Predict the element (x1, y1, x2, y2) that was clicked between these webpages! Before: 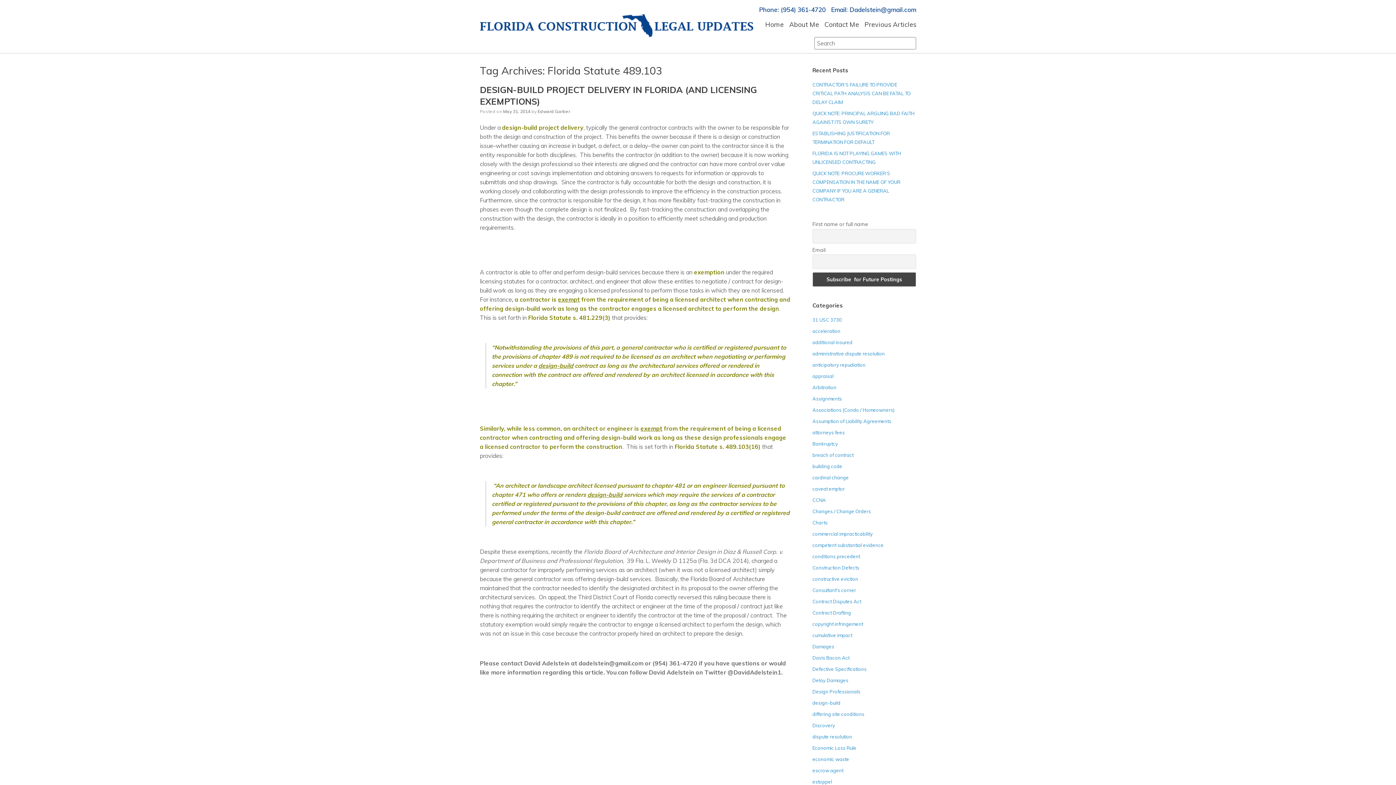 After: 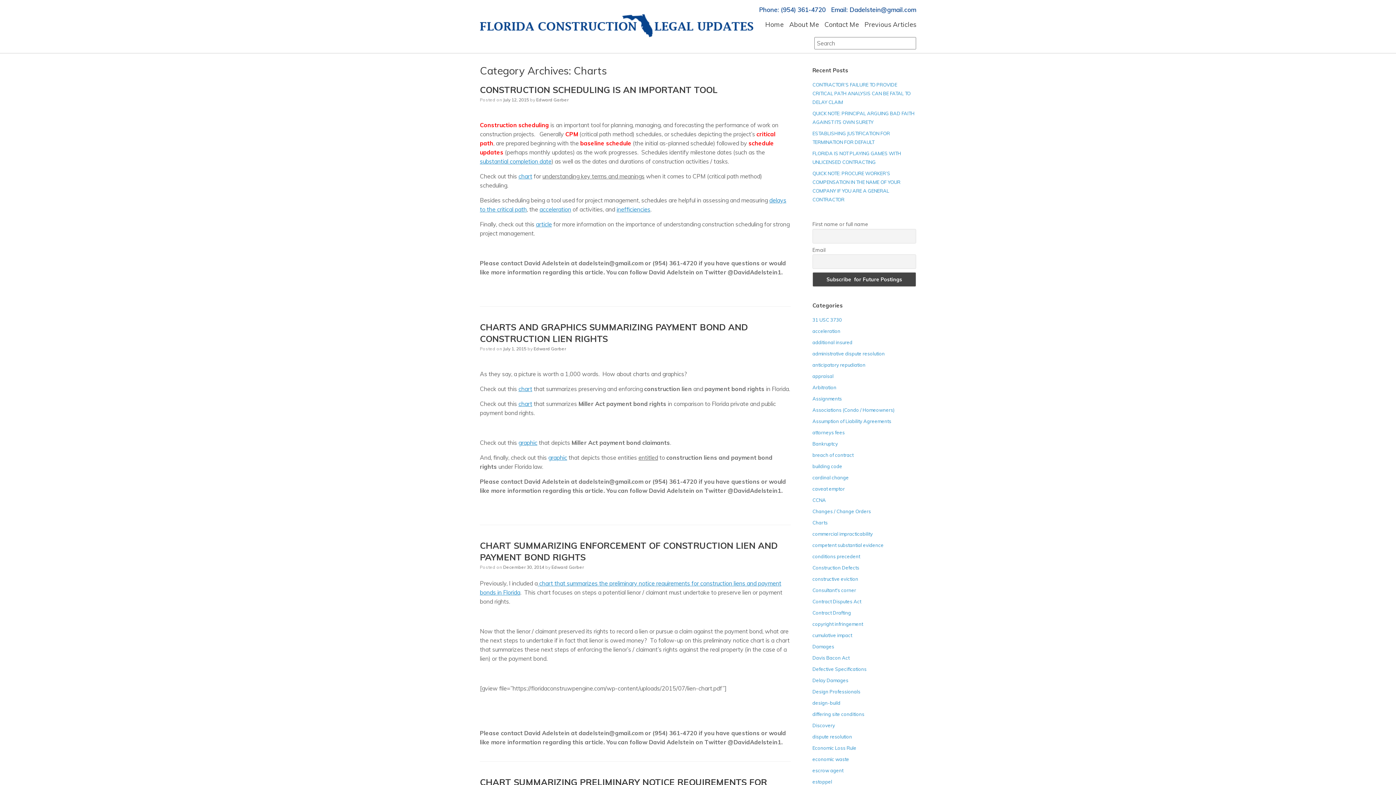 Action: label: Charts bbox: (812, 520, 827, 525)